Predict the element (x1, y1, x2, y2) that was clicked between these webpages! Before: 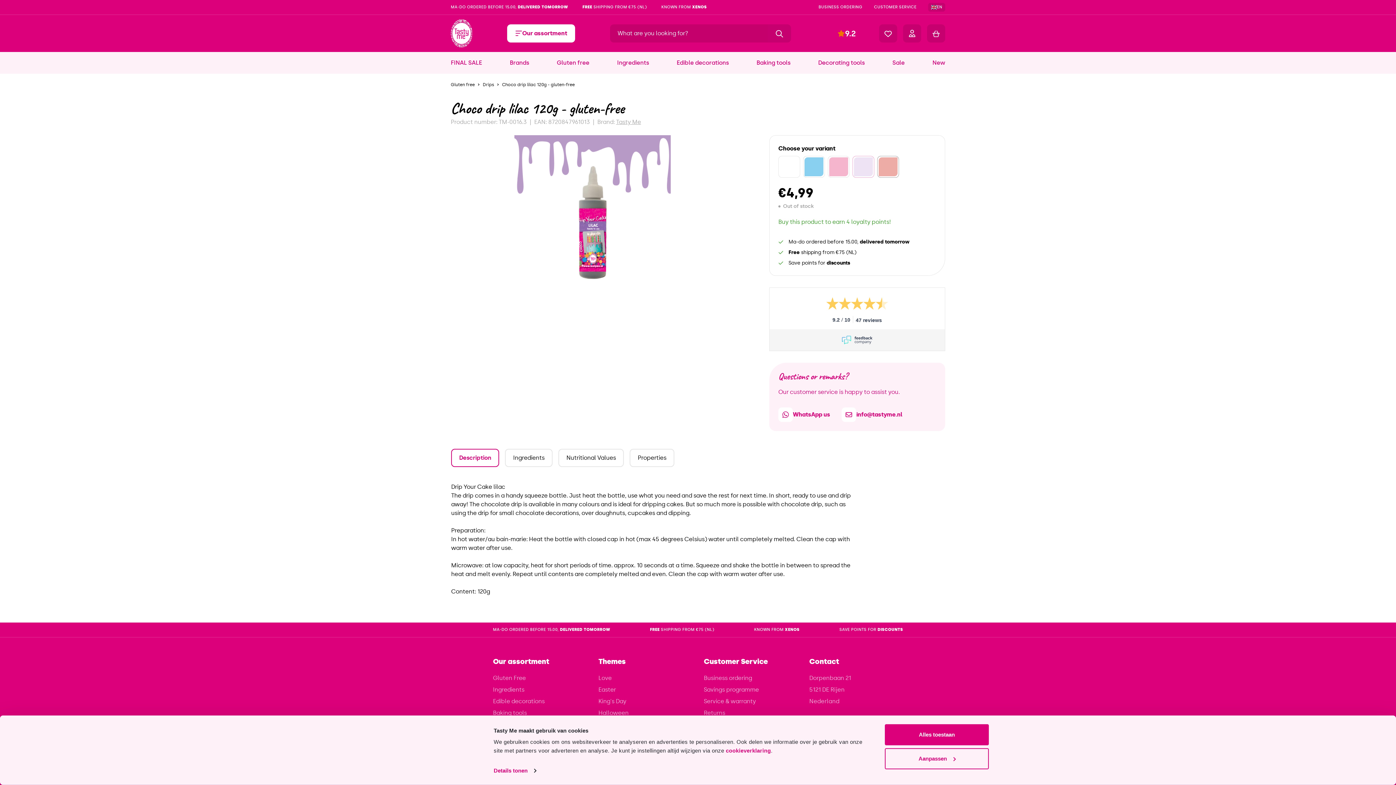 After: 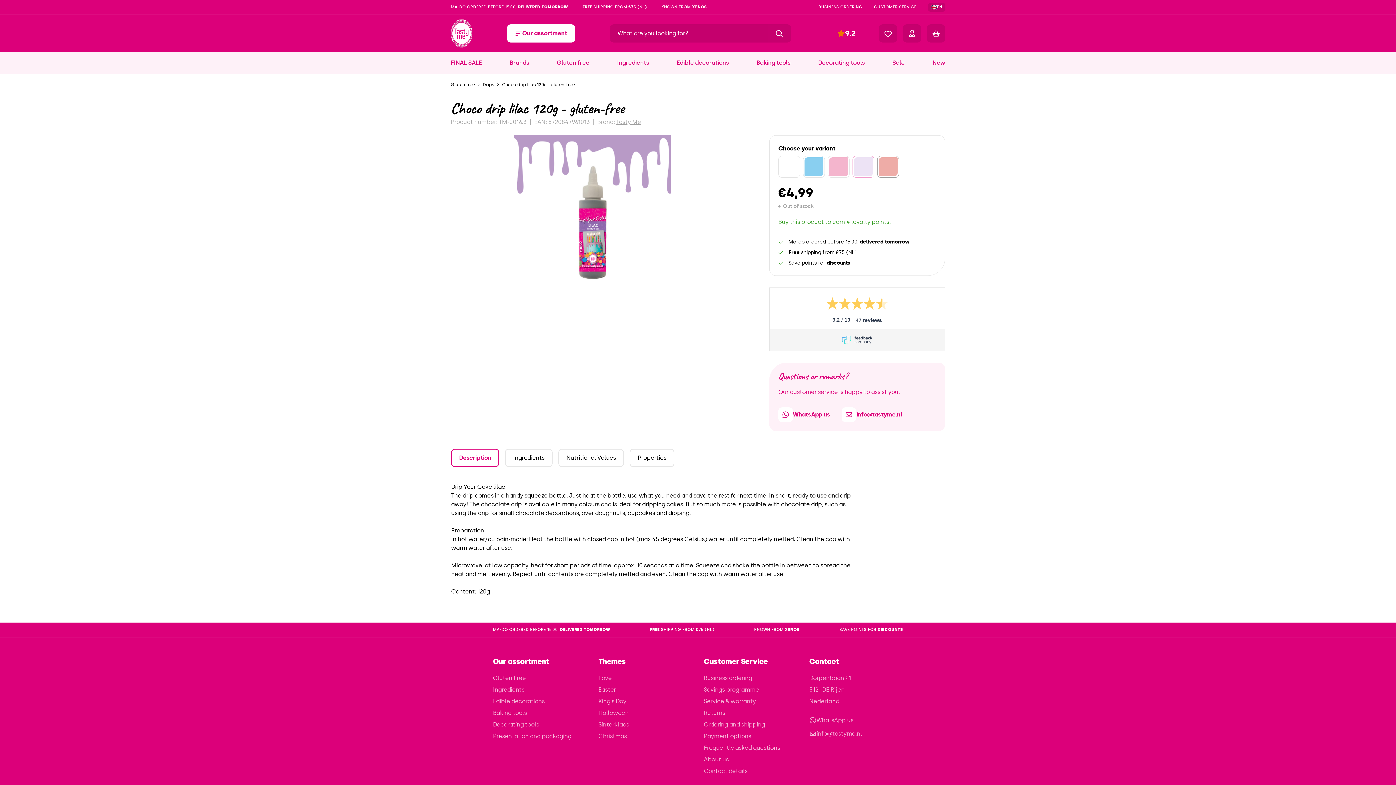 Action: bbox: (885, 724, 989, 745) label: Alles toestaan